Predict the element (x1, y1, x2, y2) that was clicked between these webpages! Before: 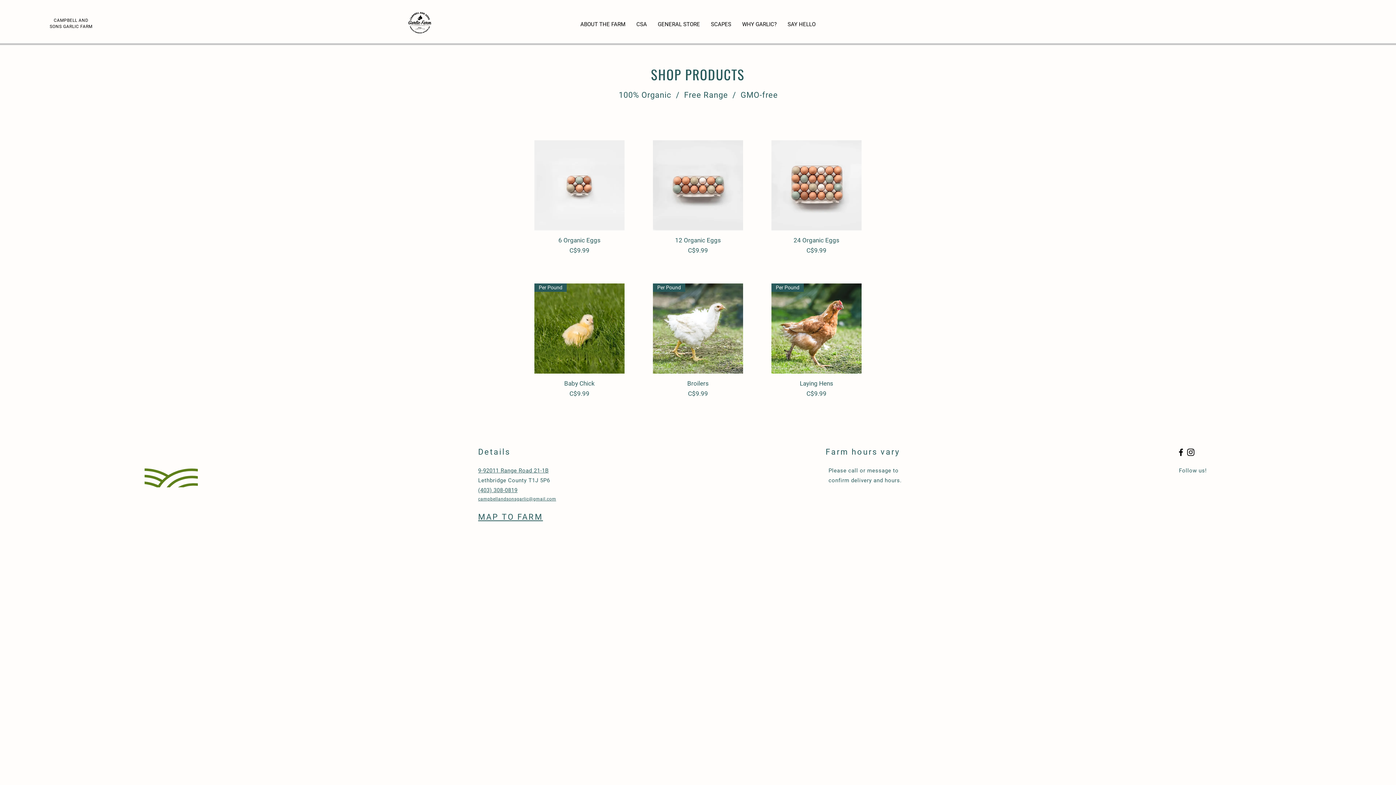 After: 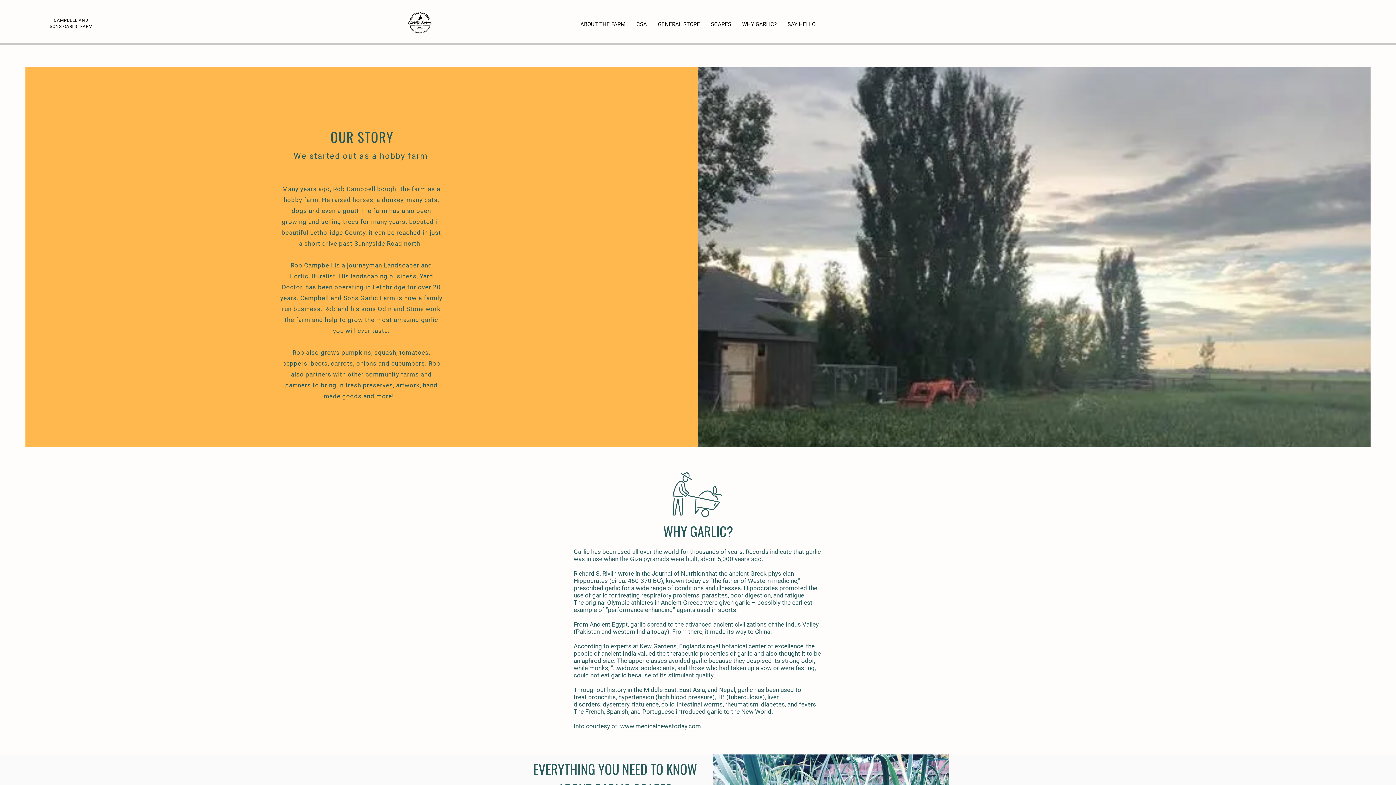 Action: bbox: (575, 16, 631, 32) label: ABOUT THE FARM